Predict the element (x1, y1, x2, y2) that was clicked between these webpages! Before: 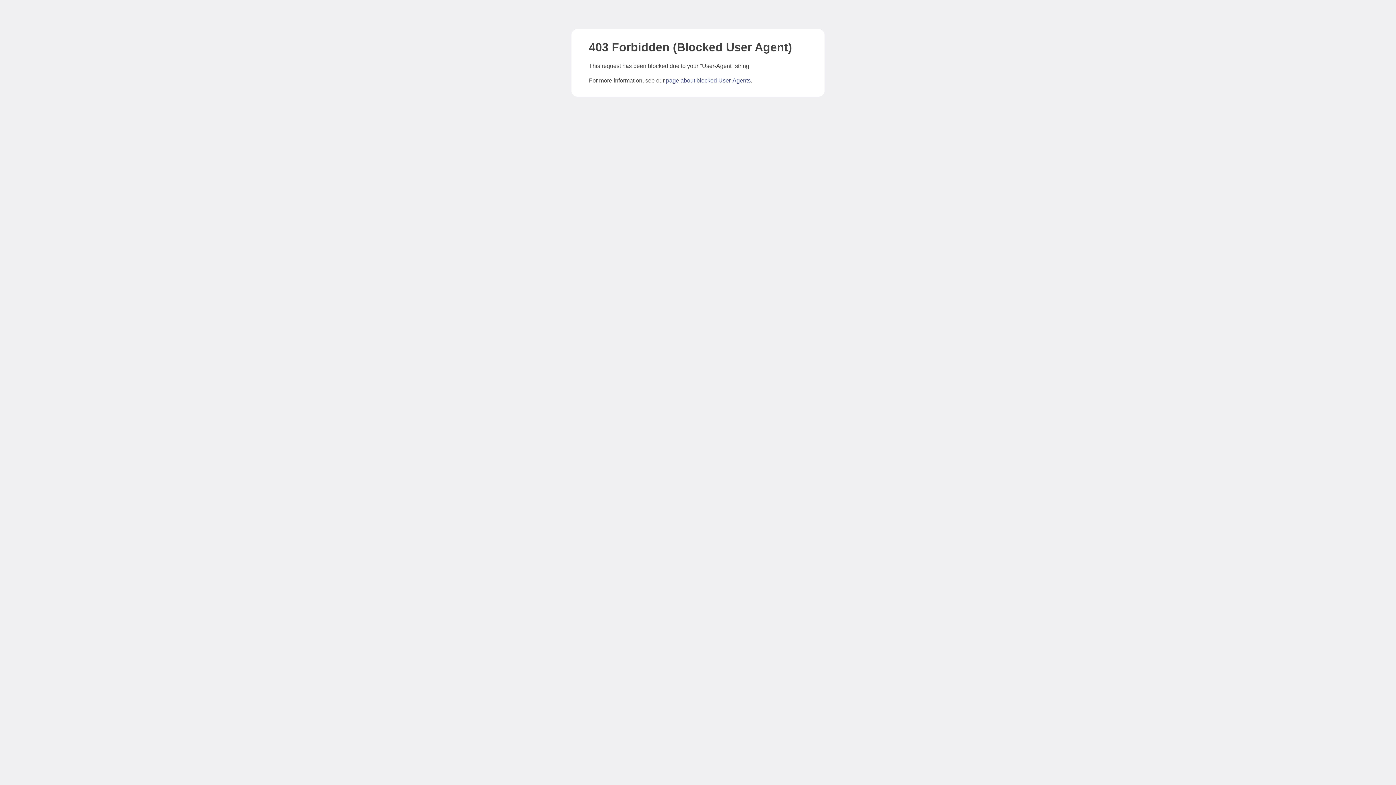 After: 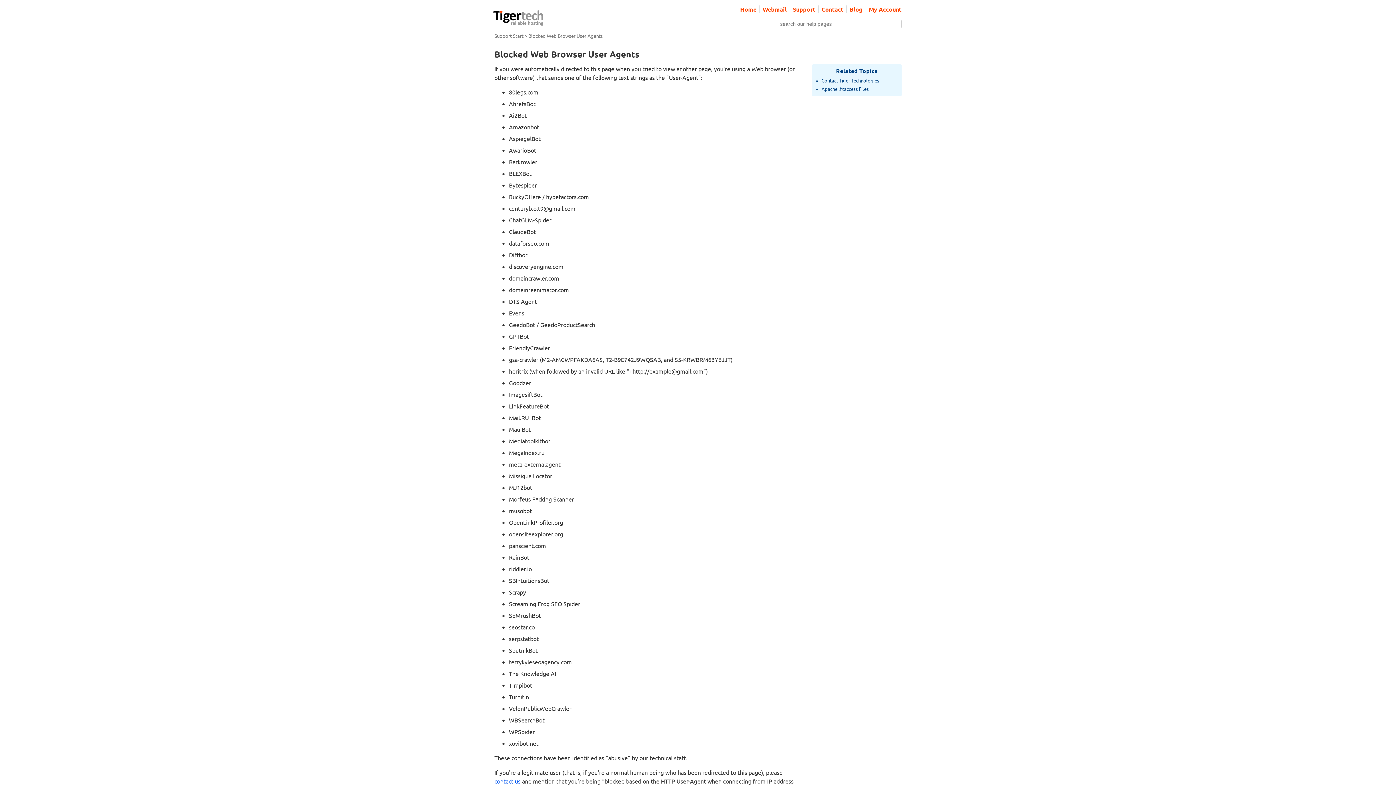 Action: bbox: (666, 77, 750, 83) label: page about blocked User-Agents